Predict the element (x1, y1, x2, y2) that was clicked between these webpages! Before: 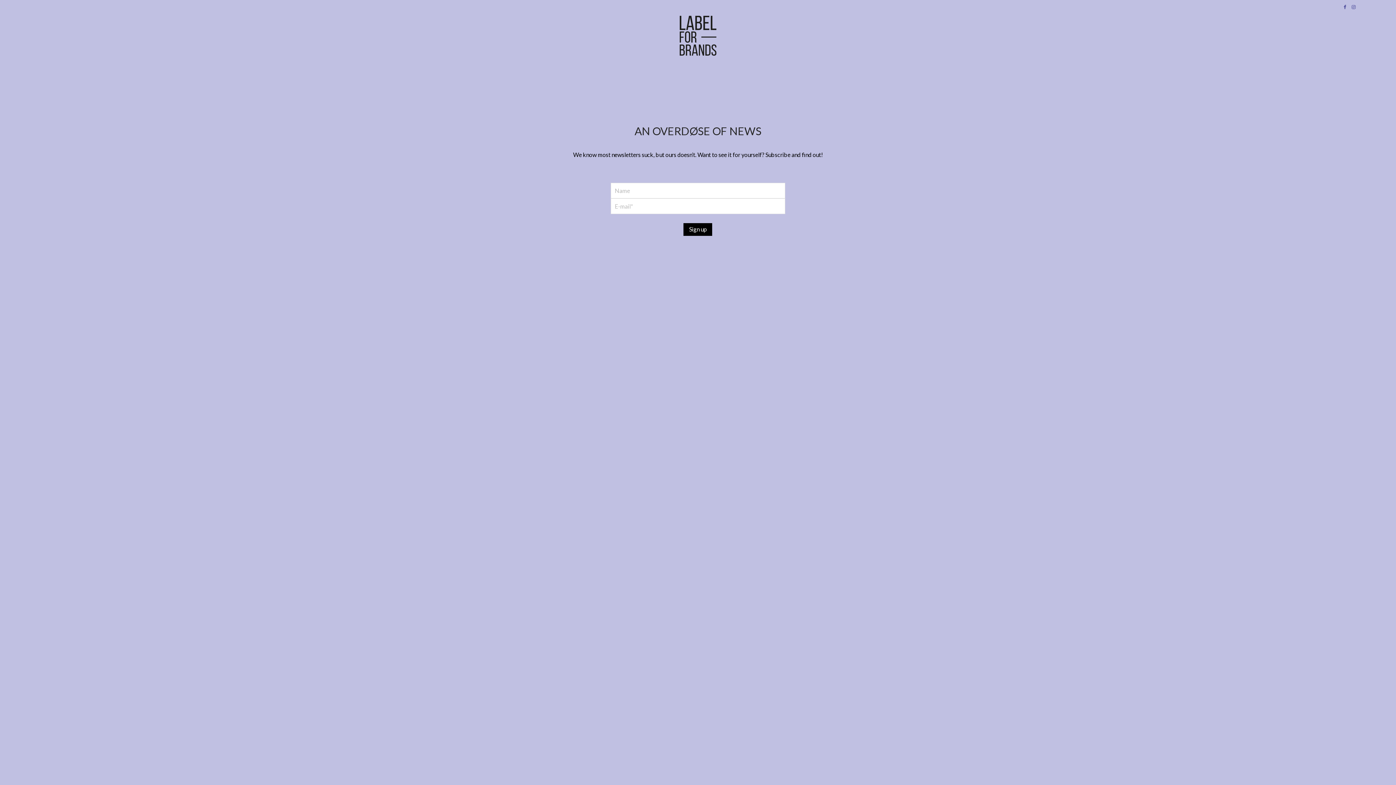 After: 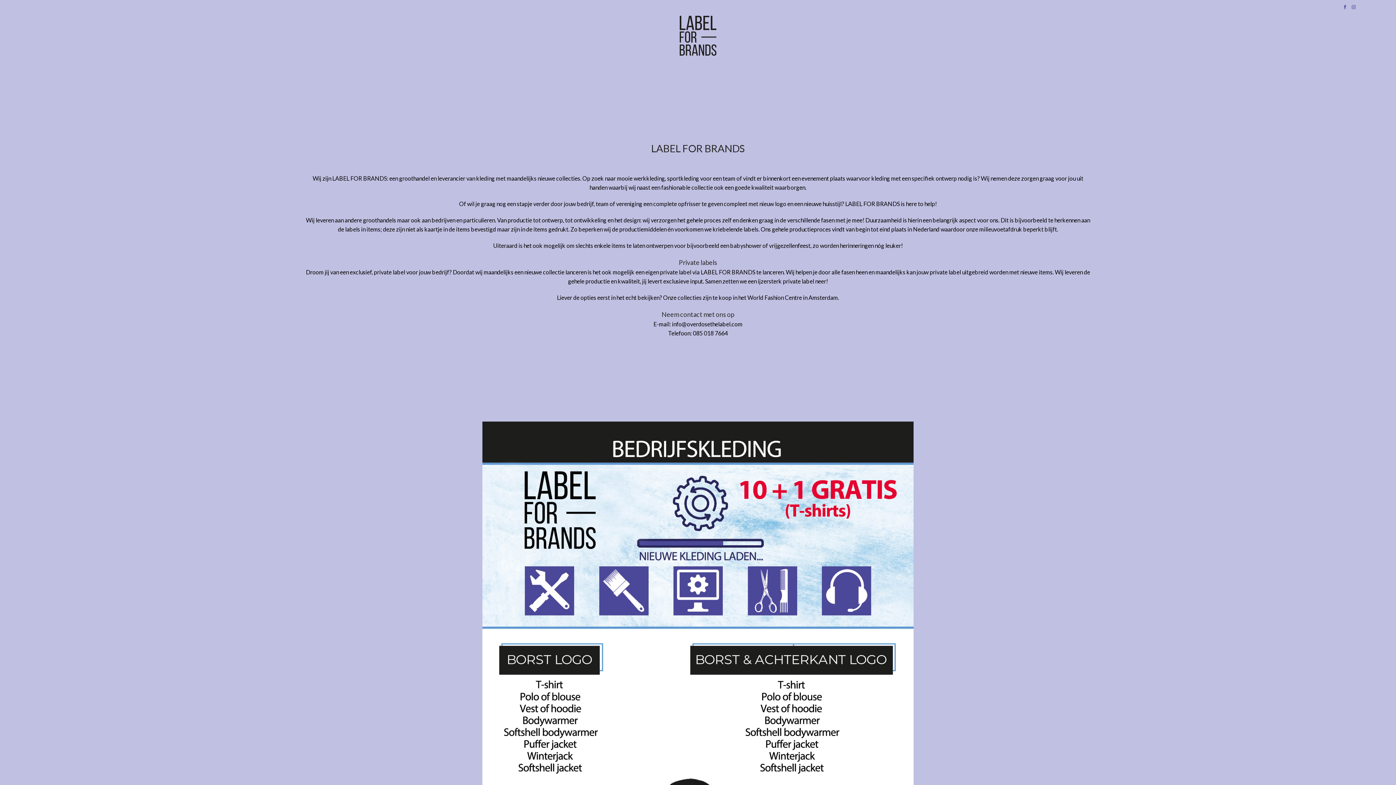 Action: bbox: (679, 15, 716, 55)